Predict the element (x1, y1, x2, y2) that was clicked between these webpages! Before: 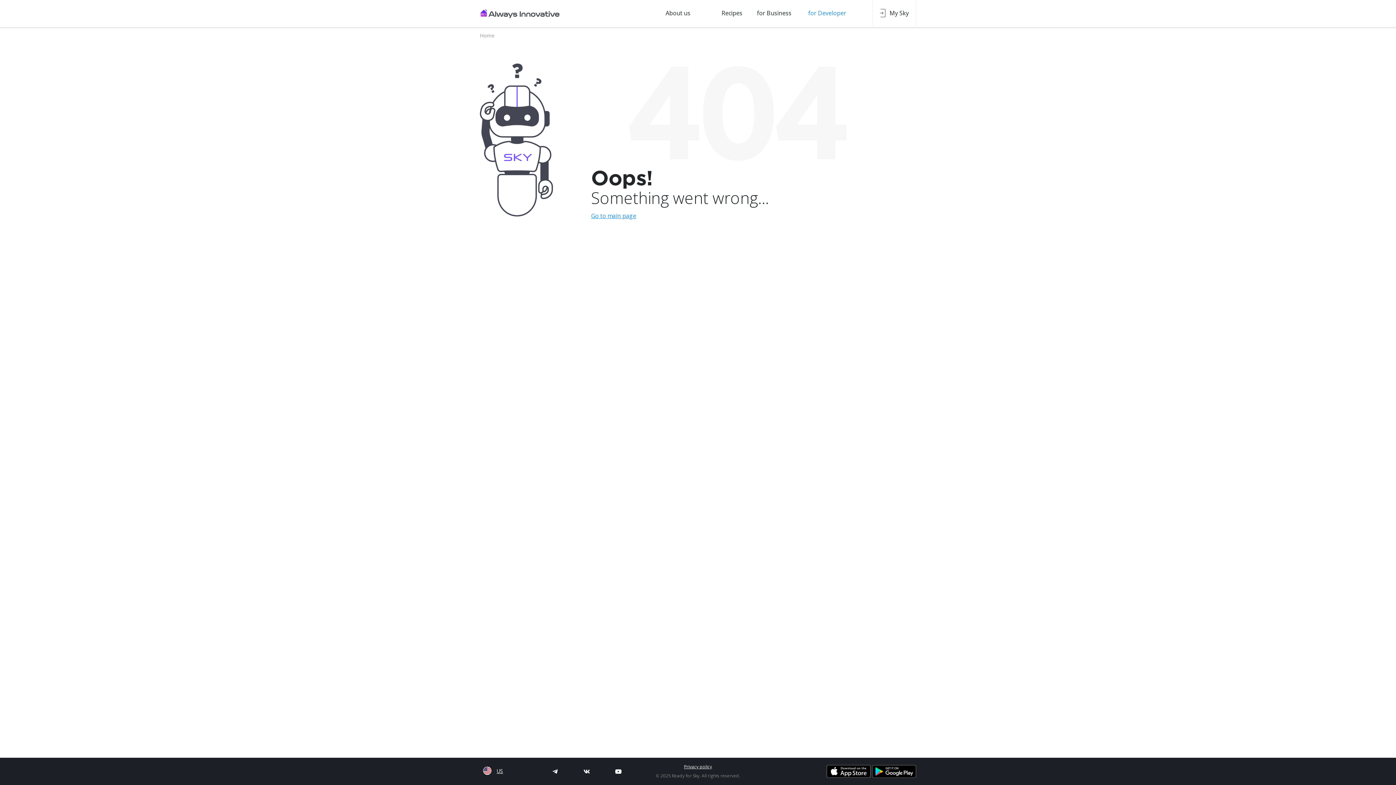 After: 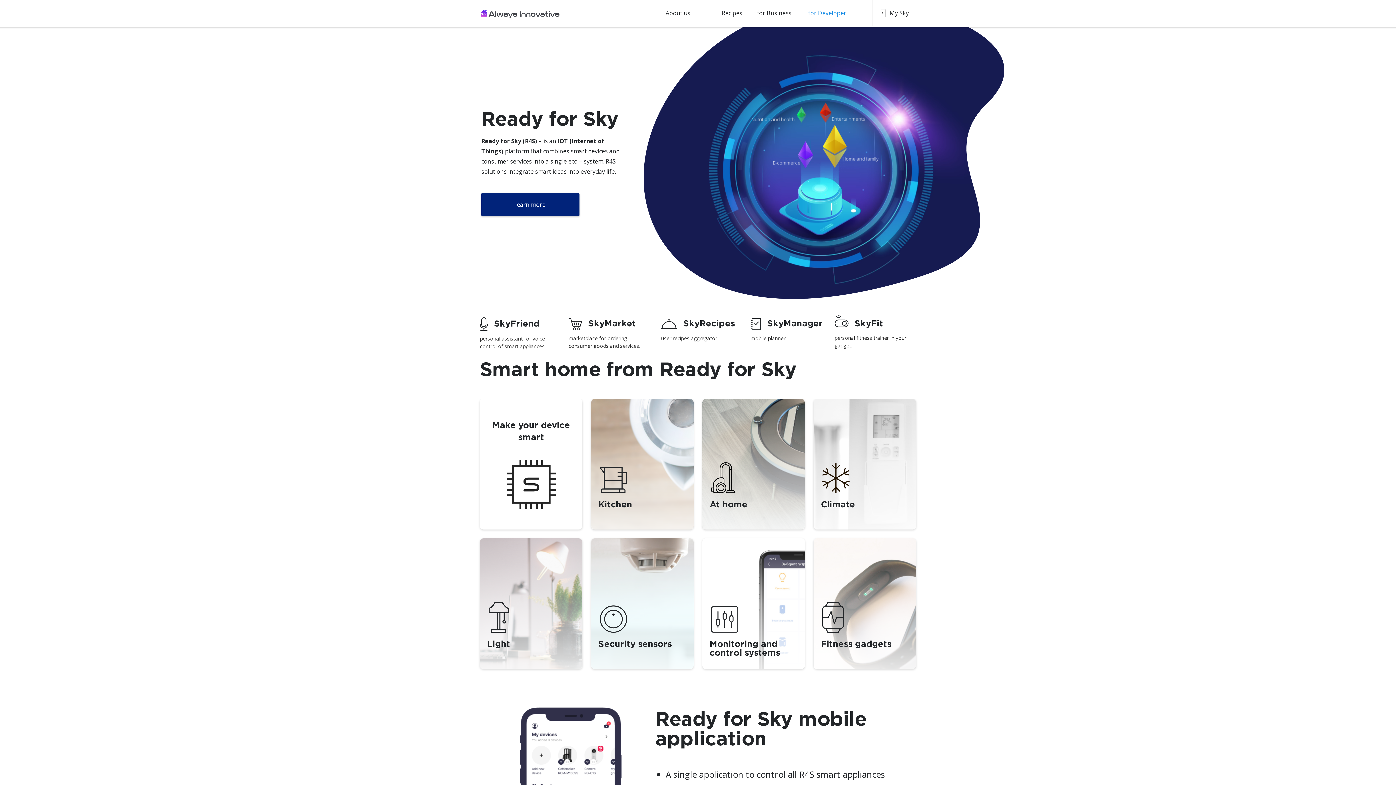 Action: bbox: (480, 8, 560, 18)